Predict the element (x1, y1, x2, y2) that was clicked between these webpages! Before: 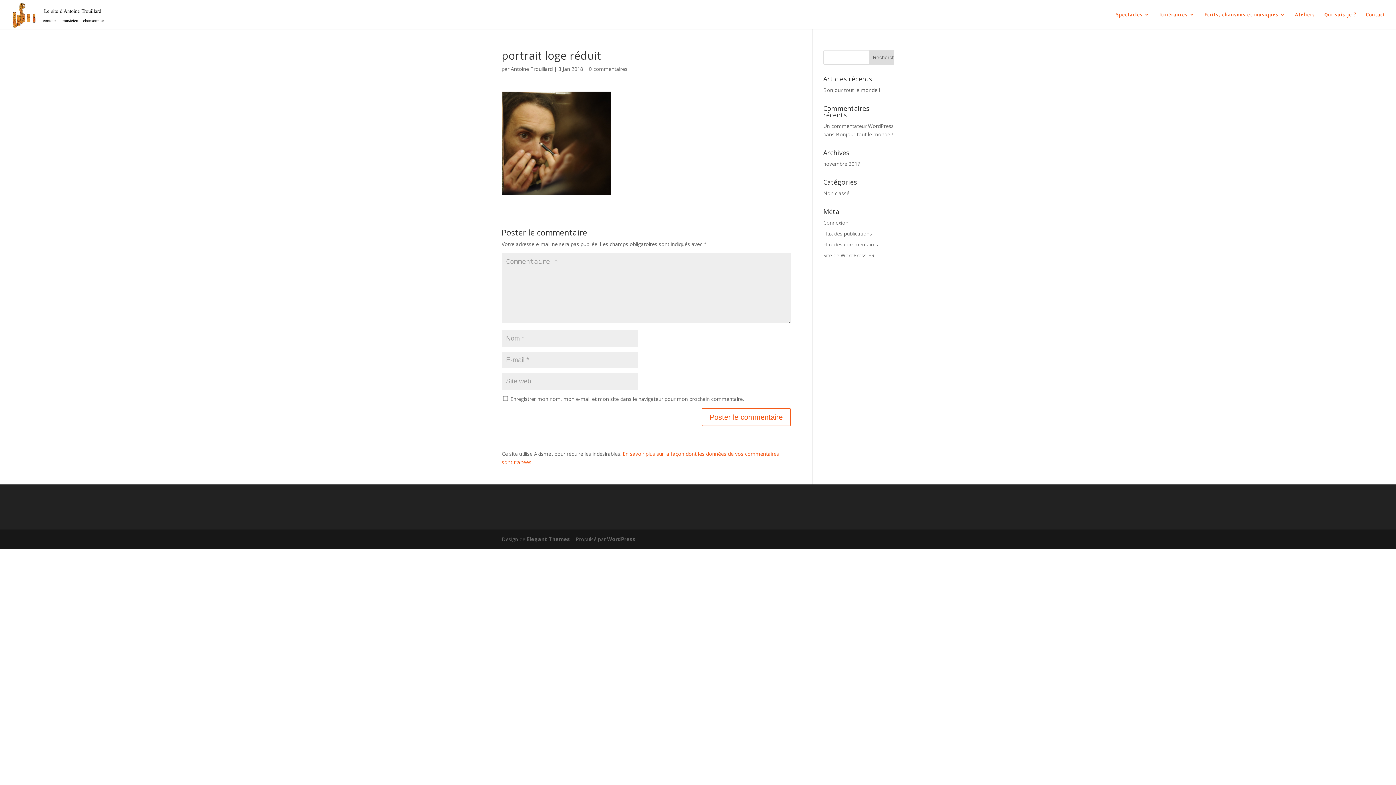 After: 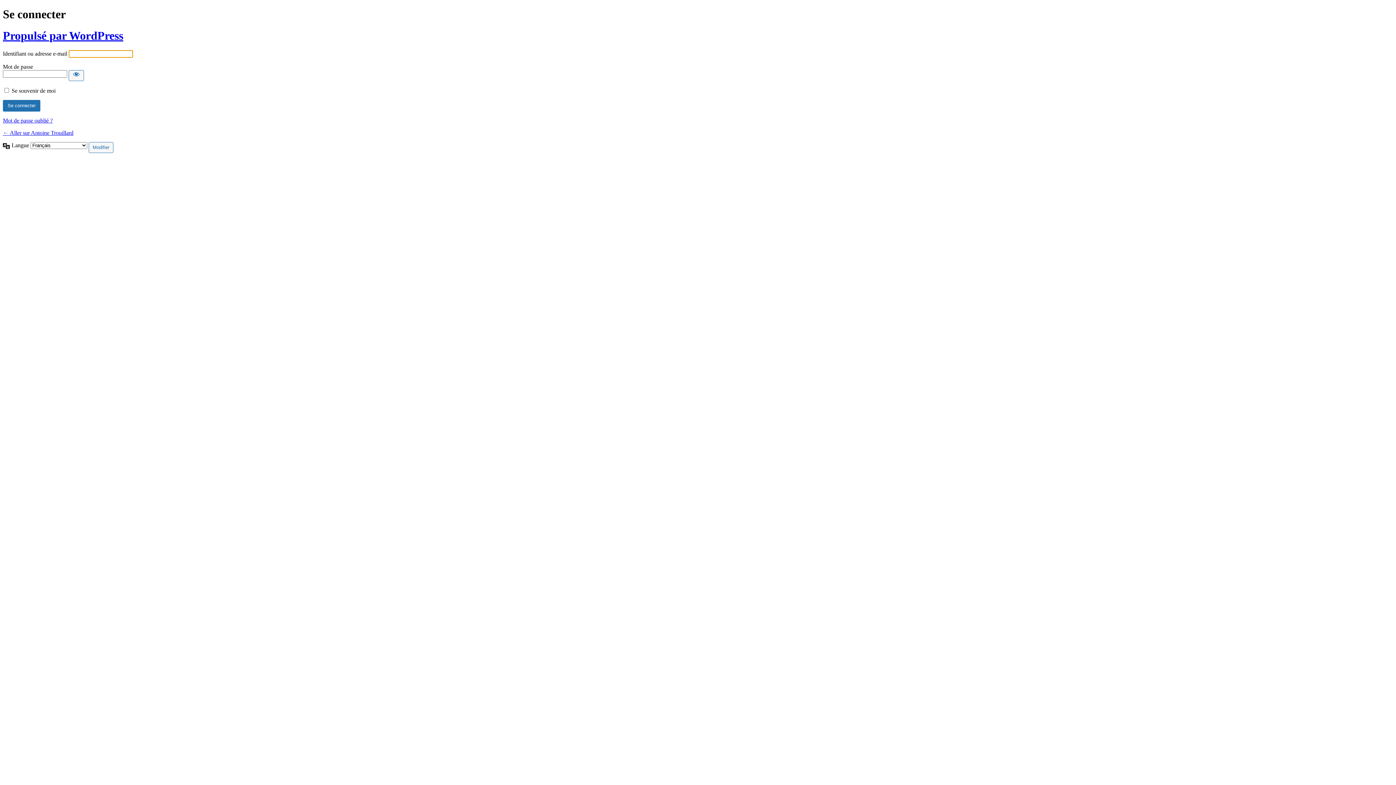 Action: label: Connexion bbox: (823, 219, 848, 226)